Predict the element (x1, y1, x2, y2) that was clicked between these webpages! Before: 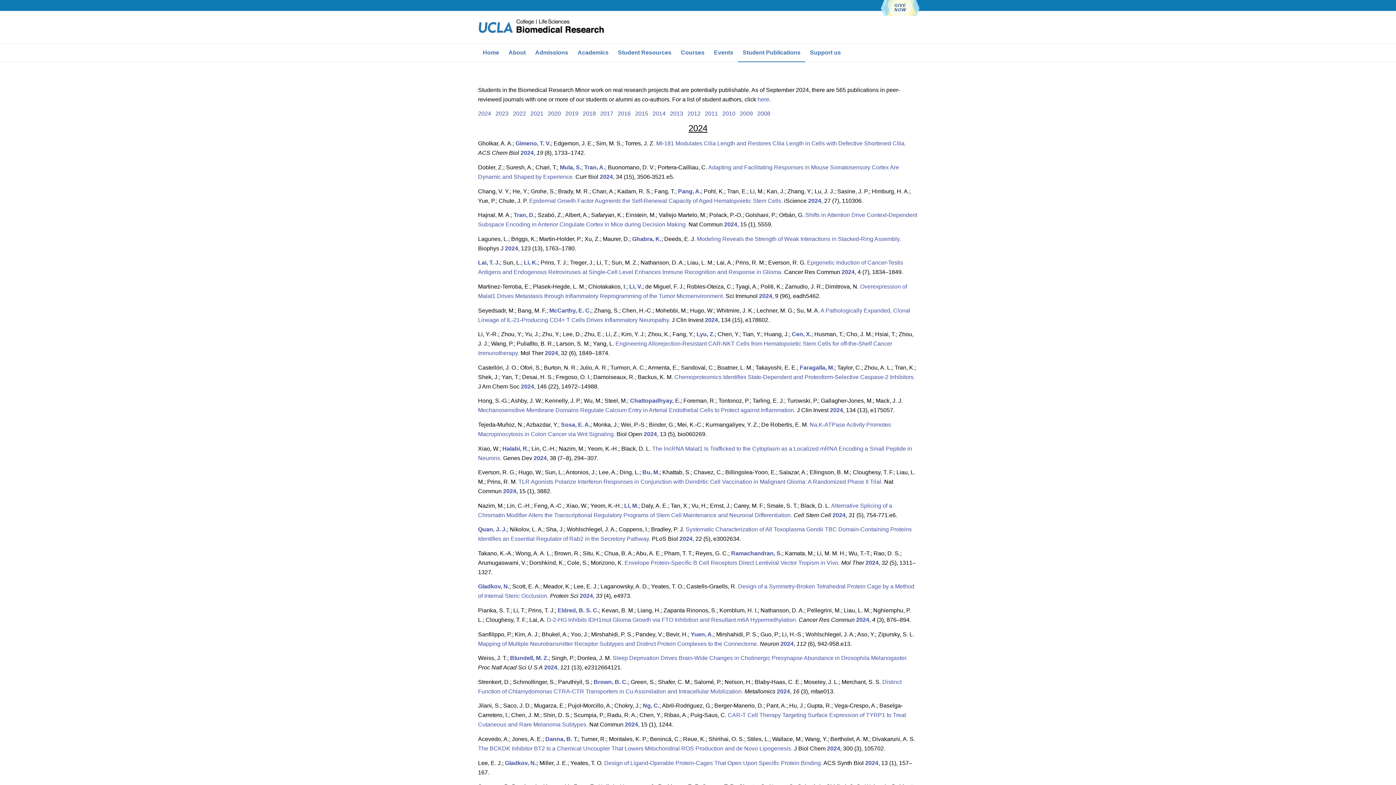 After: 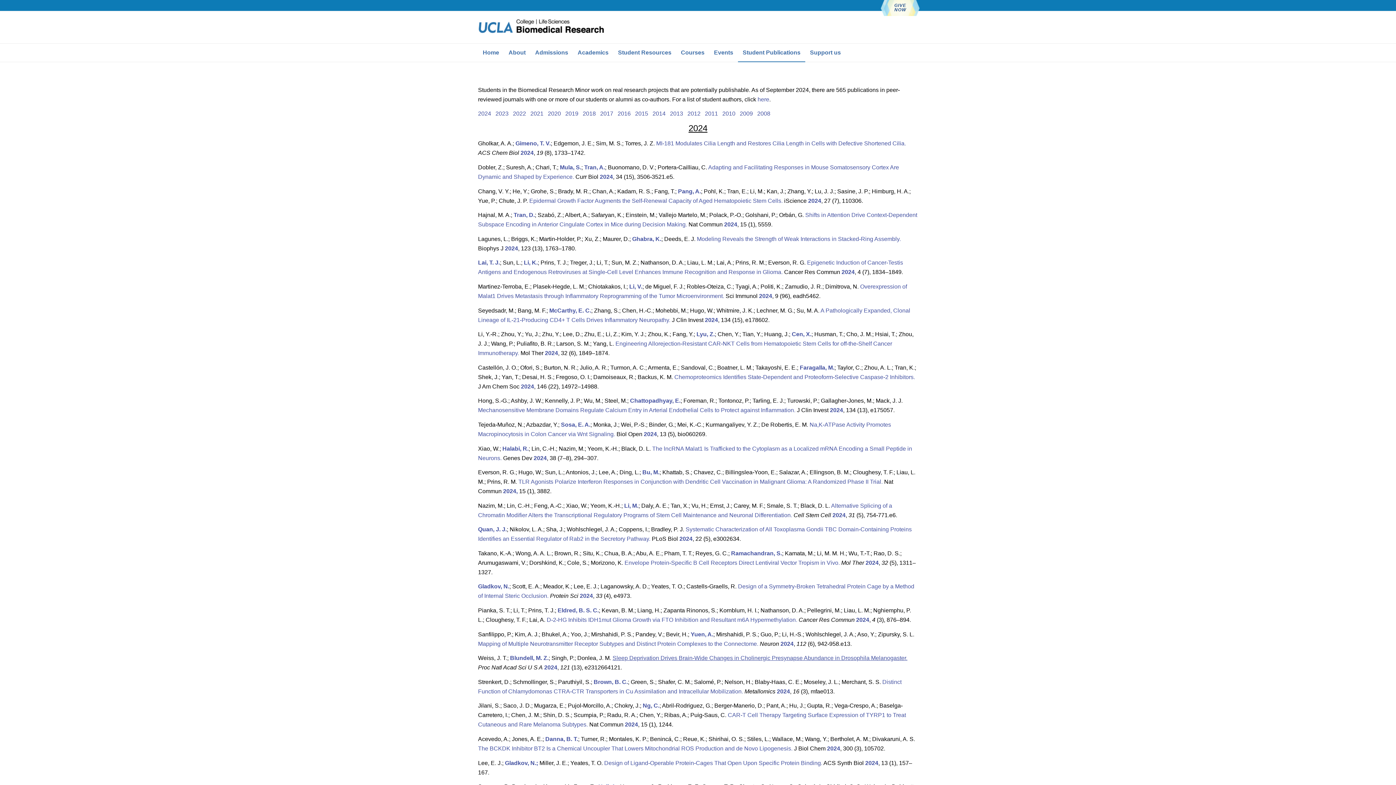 Action: label: Sleep Deprivation Drives Brain-Wide Changes in Cholinergic Presynapse Abundance in Drosophila Melanogaster. bbox: (612, 655, 907, 661)